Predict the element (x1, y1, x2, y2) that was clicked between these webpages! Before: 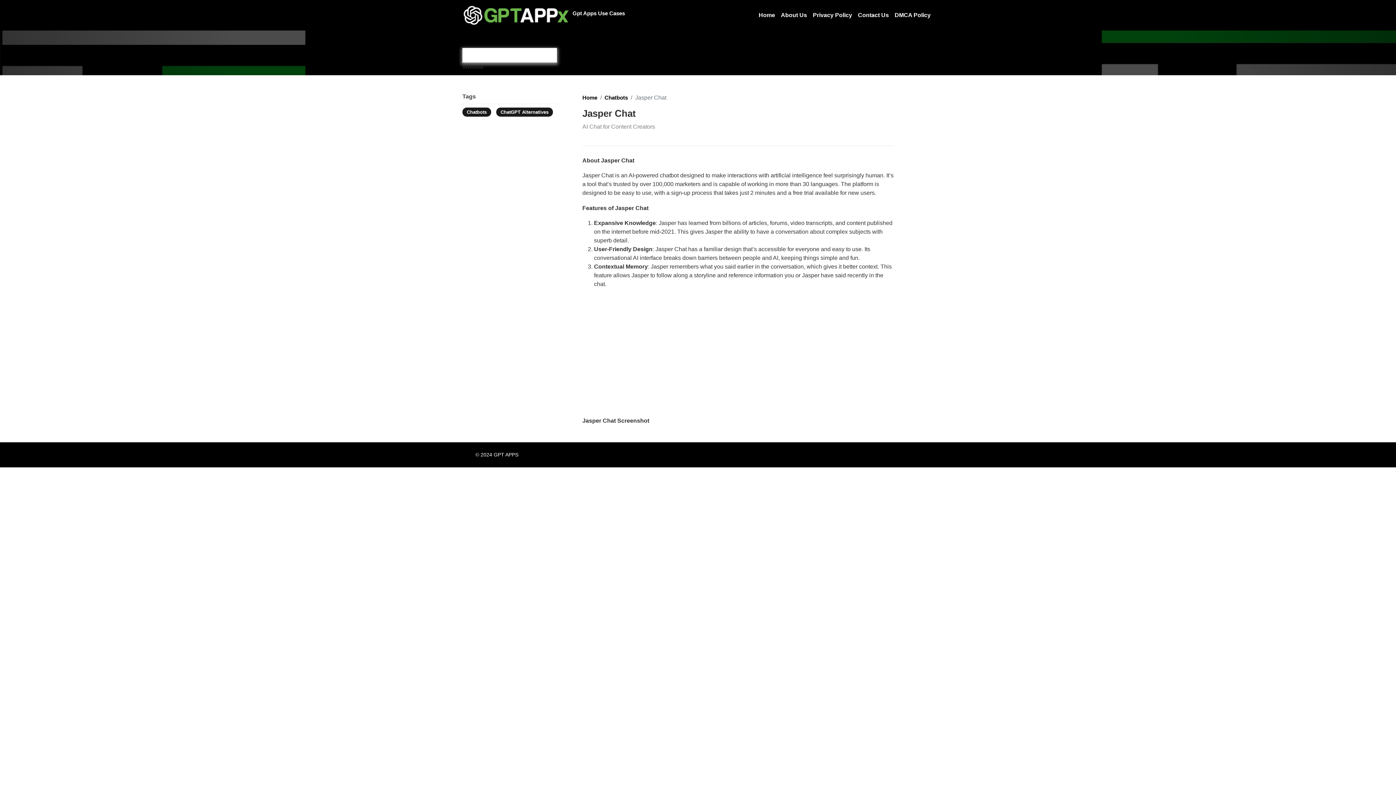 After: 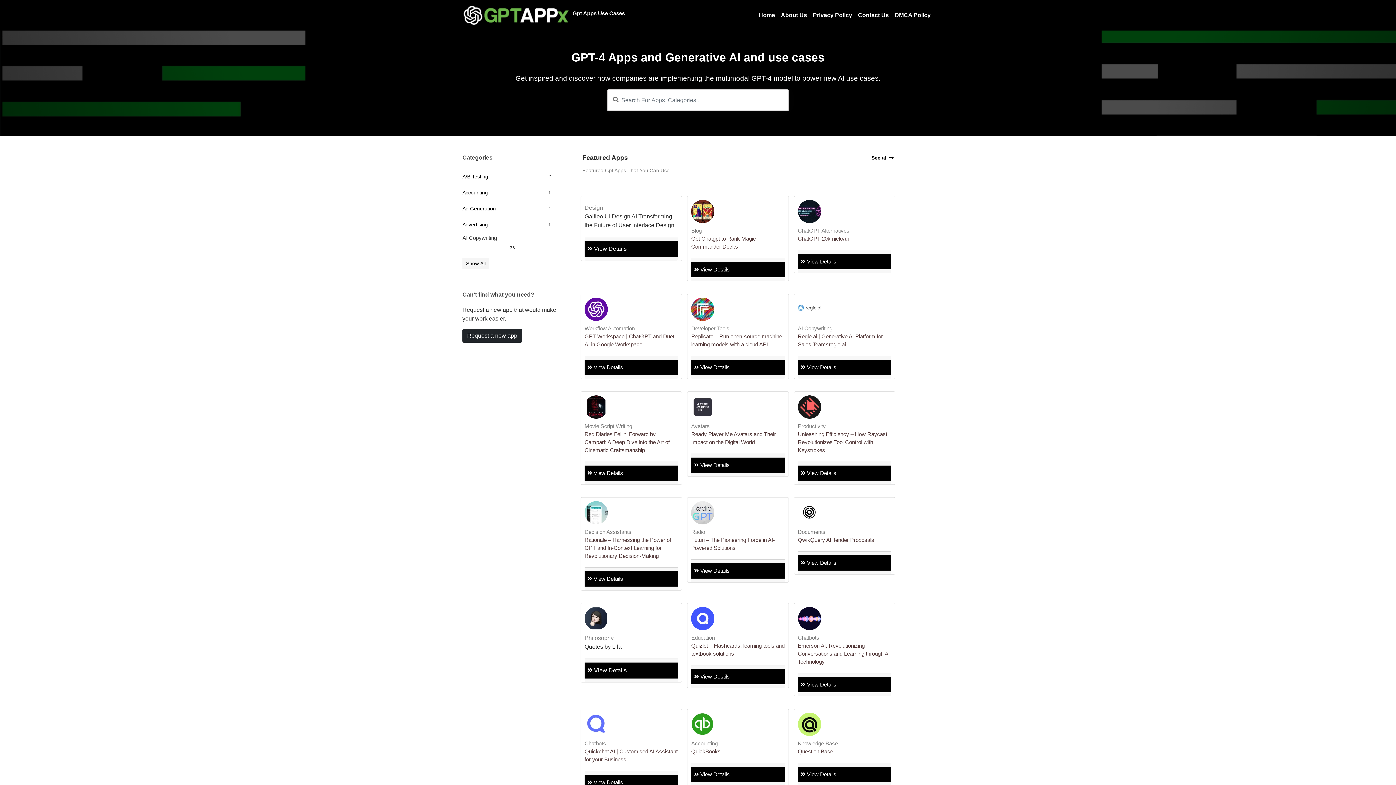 Action: label: Home bbox: (582, 94, 597, 100)